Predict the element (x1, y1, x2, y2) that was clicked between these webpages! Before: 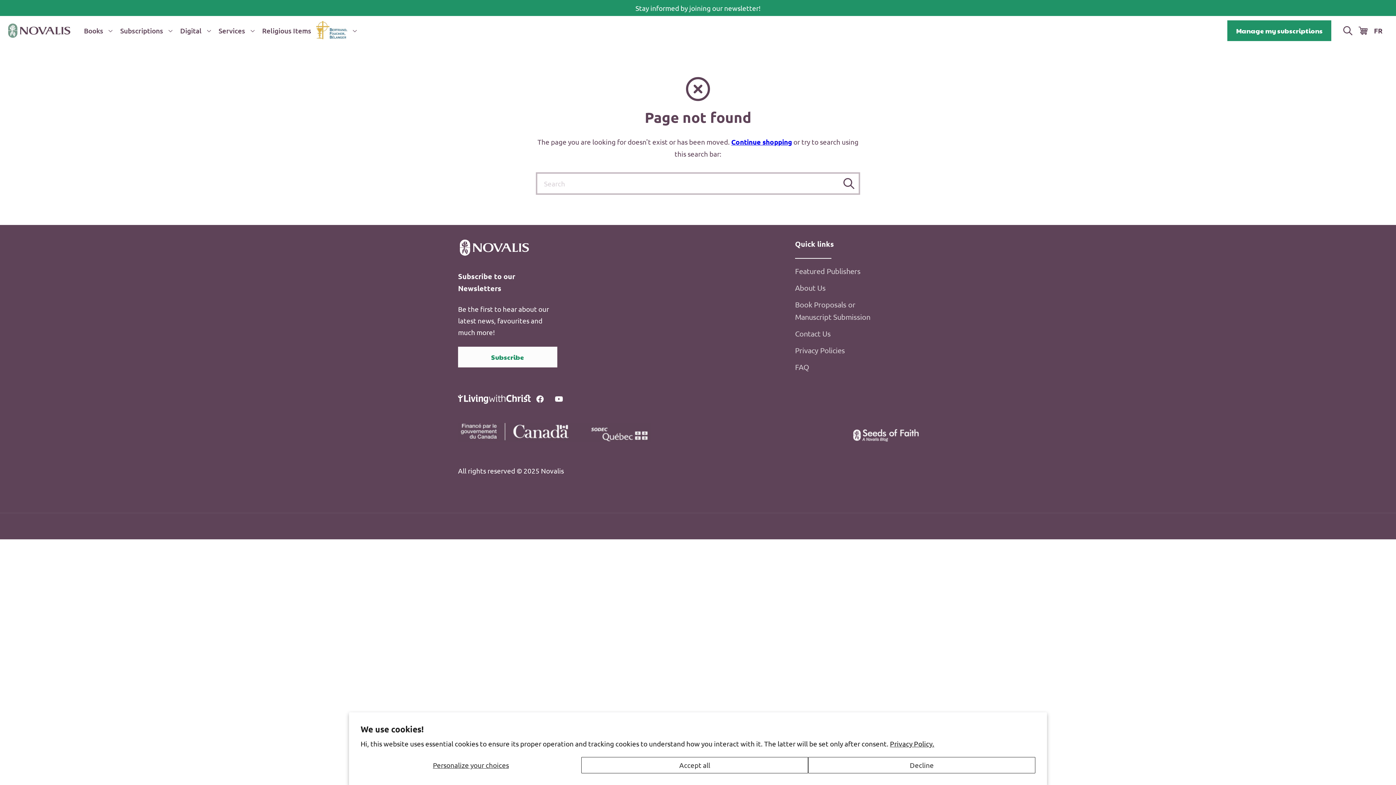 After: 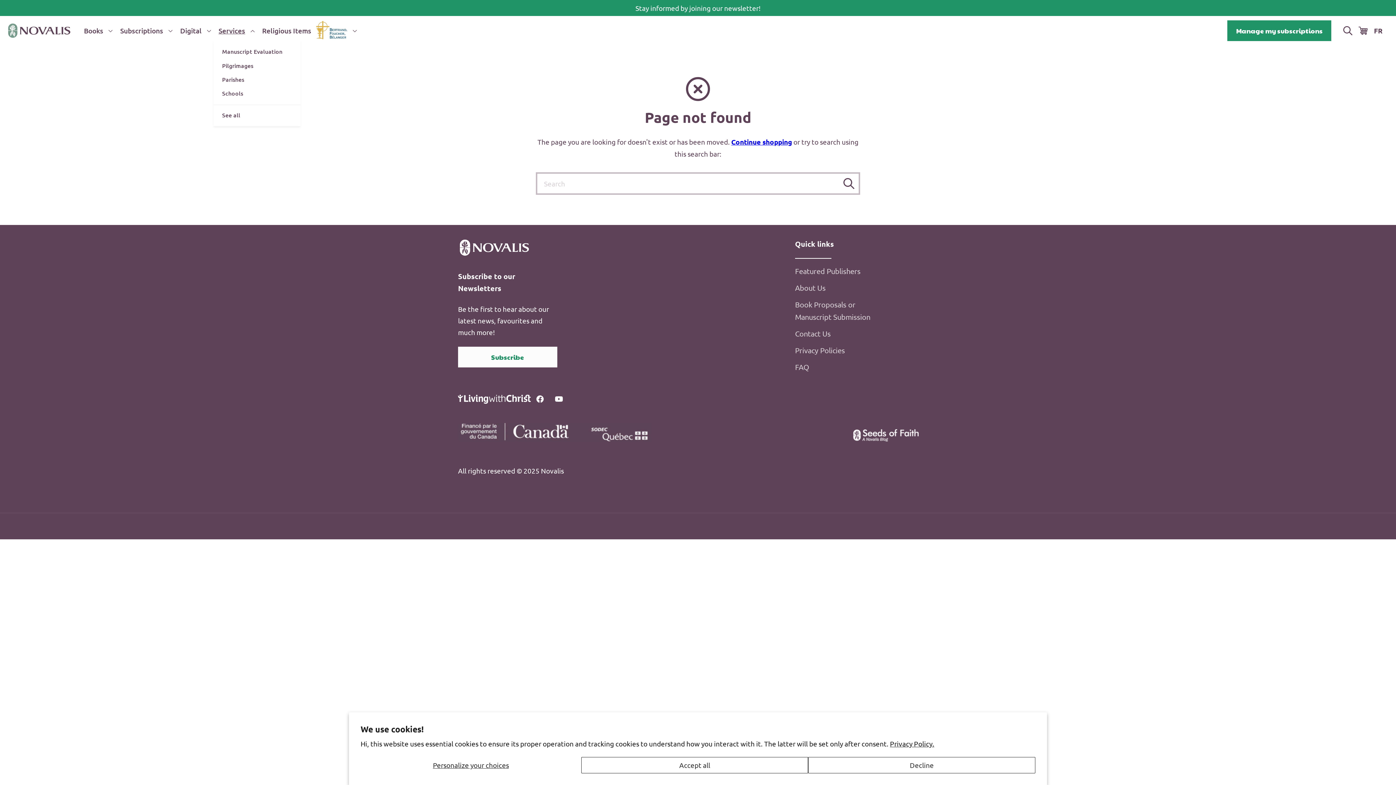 Action: bbox: (213, 21, 256, 40) label: Services